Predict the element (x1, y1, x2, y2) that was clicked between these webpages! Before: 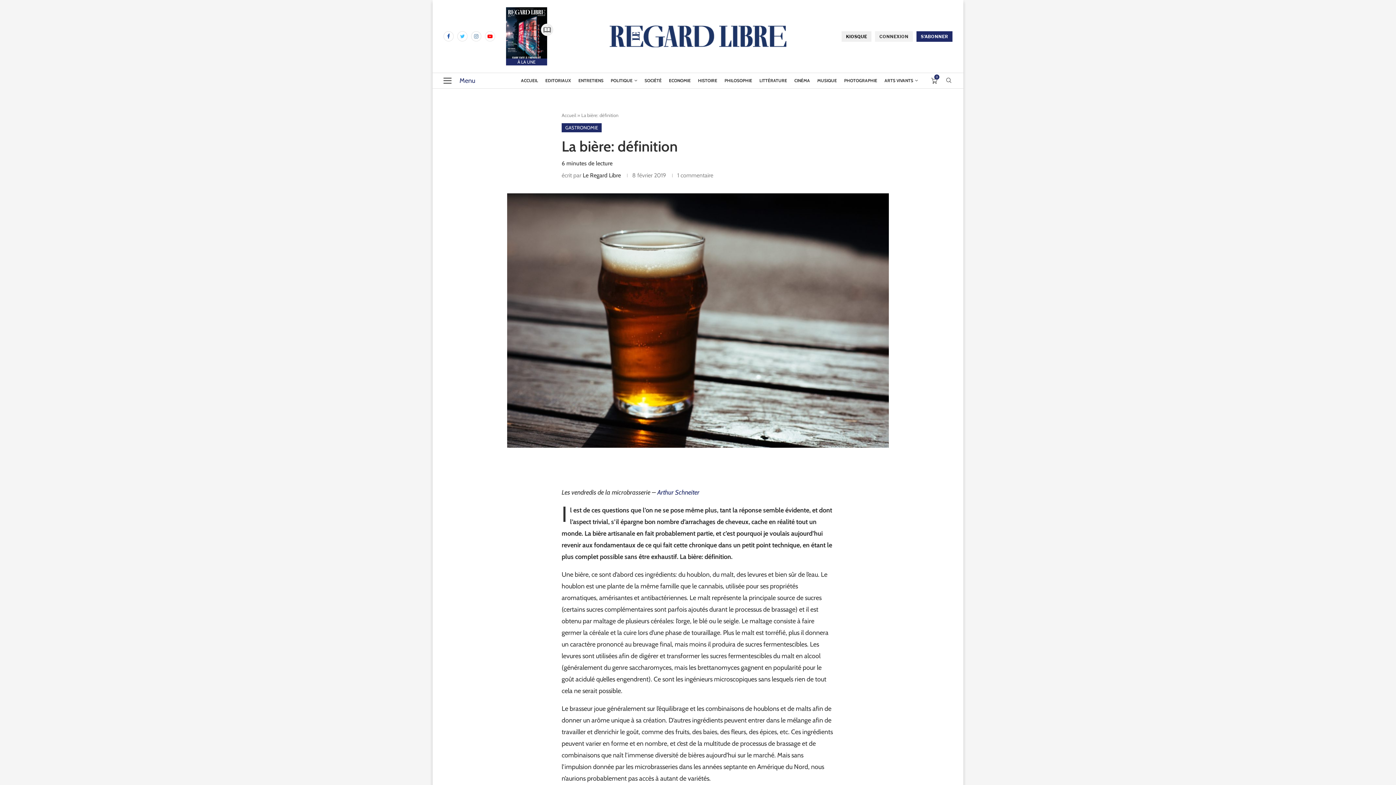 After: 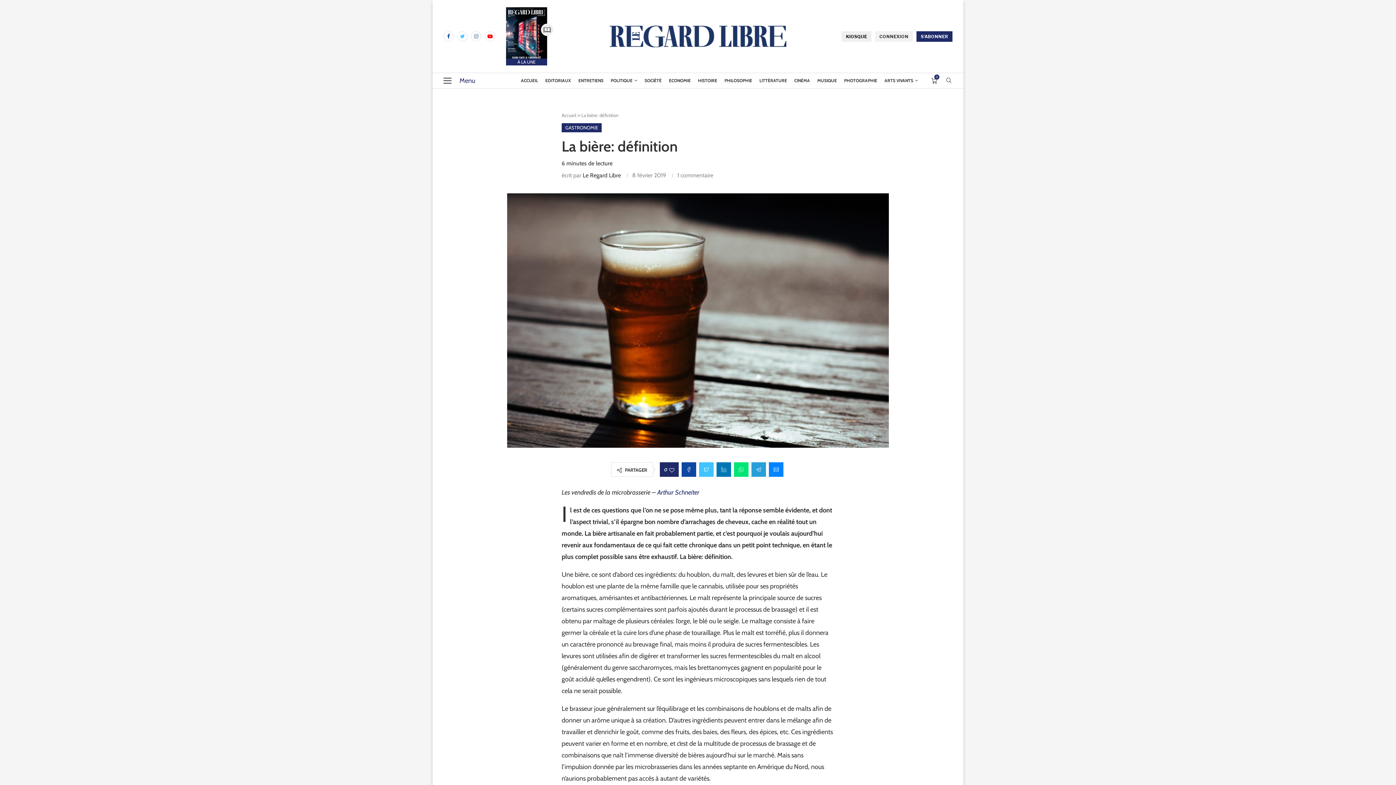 Action: bbox: (945, 77, 952, 84)